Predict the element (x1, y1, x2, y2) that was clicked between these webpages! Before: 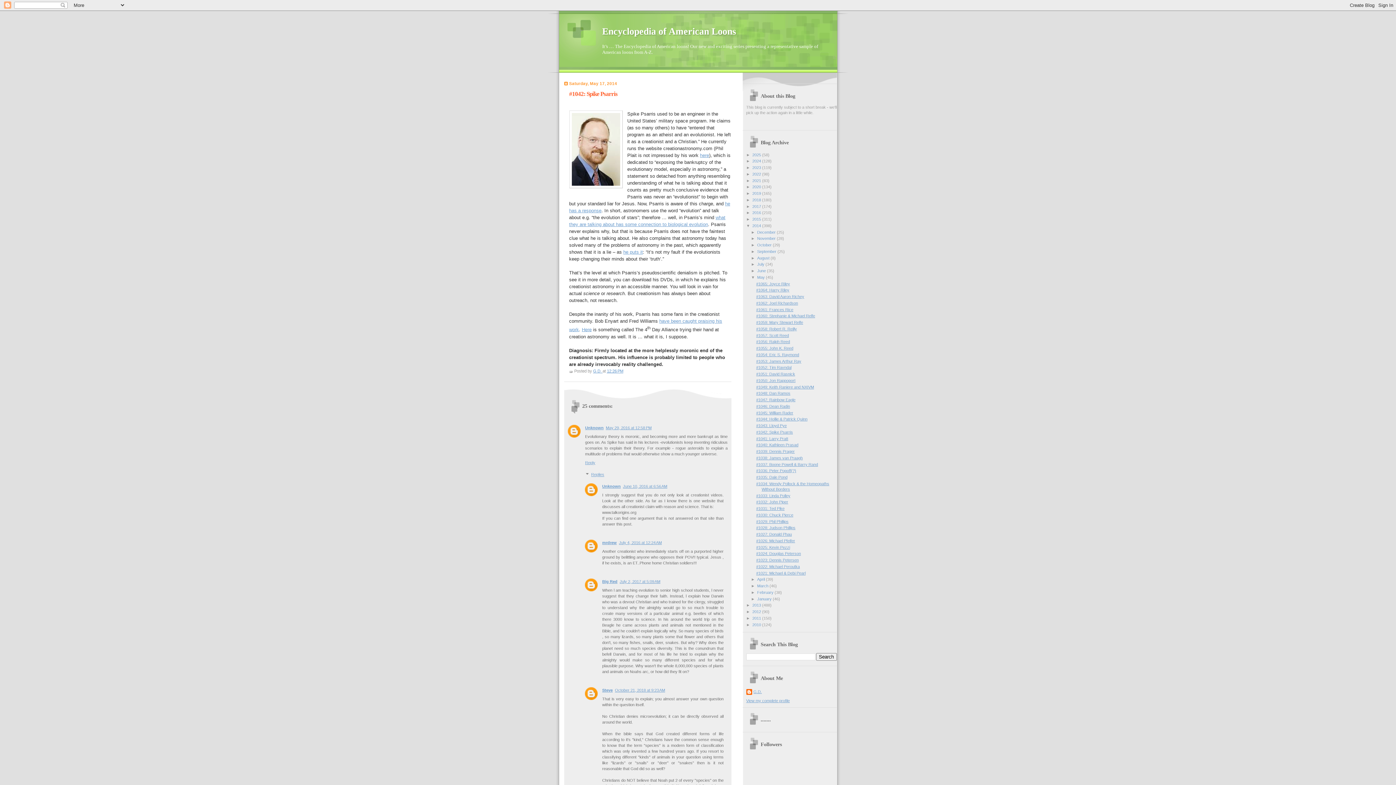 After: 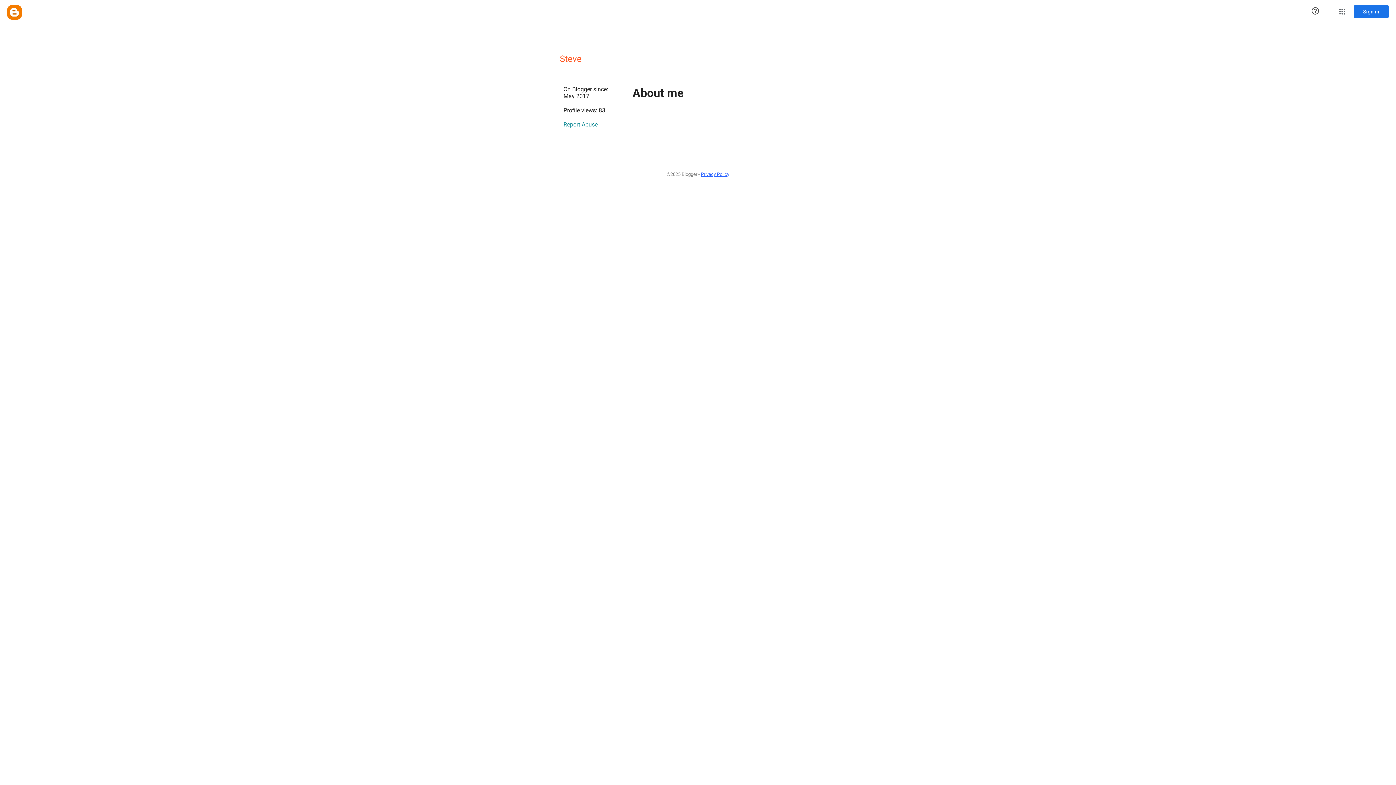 Action: label: Steve bbox: (602, 688, 612, 692)